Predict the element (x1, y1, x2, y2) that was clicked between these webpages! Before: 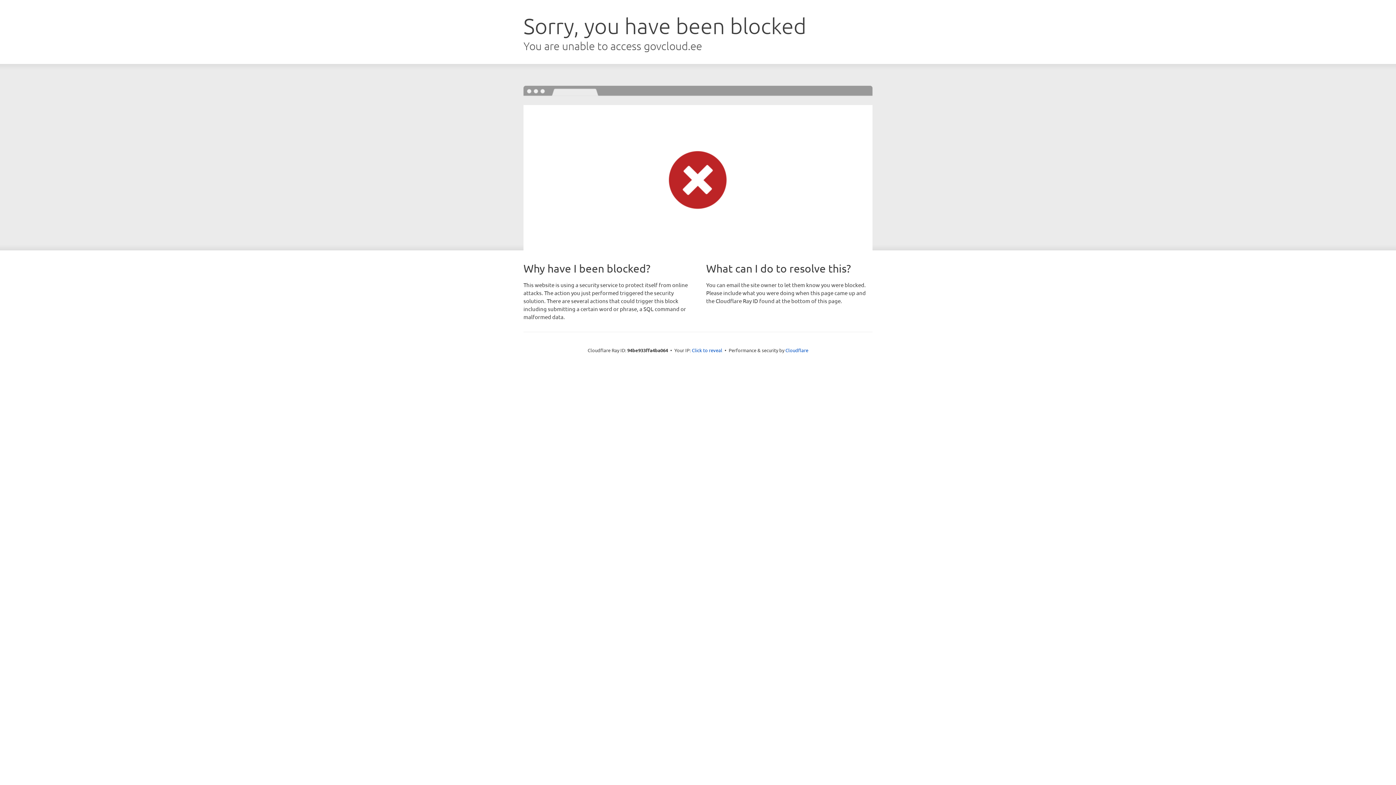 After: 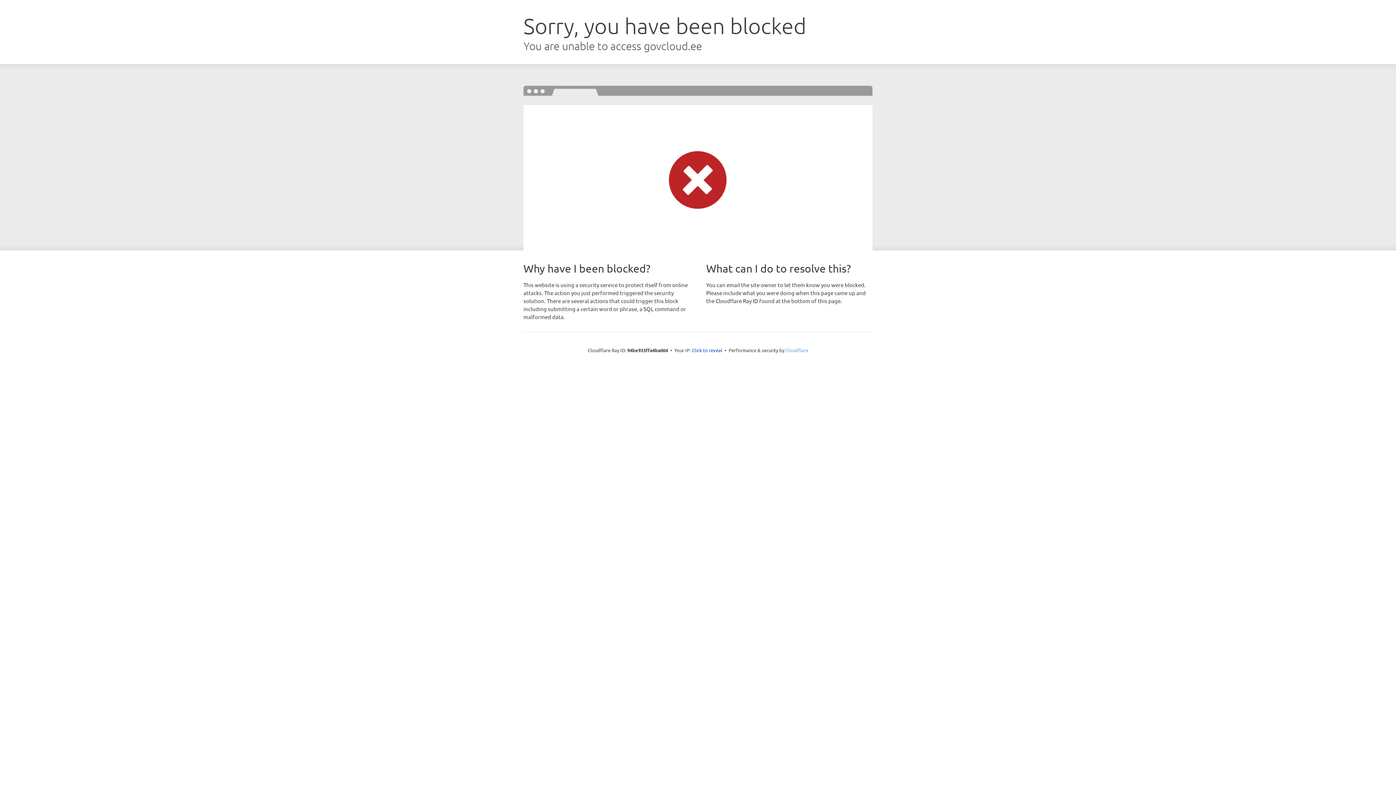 Action: bbox: (785, 347, 808, 353) label: Cloudflare